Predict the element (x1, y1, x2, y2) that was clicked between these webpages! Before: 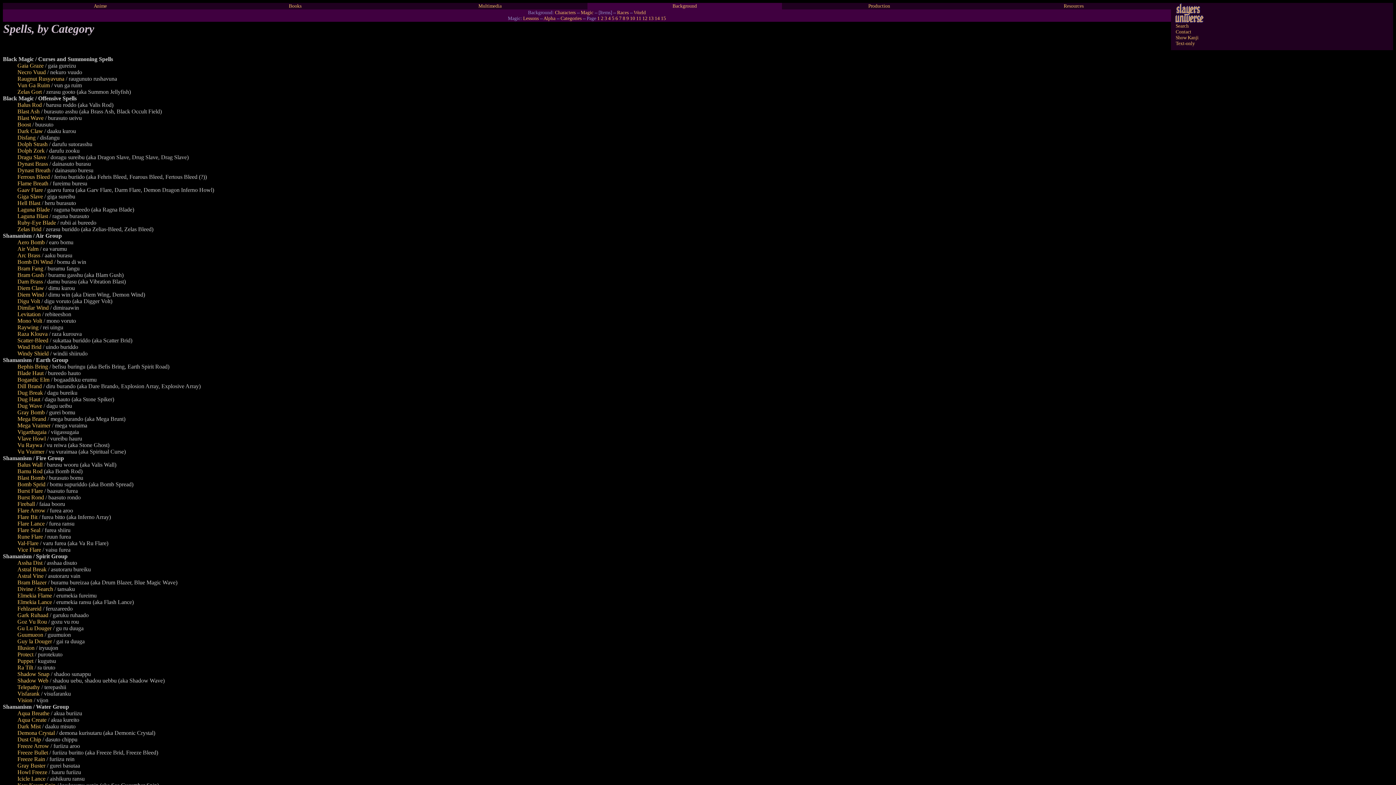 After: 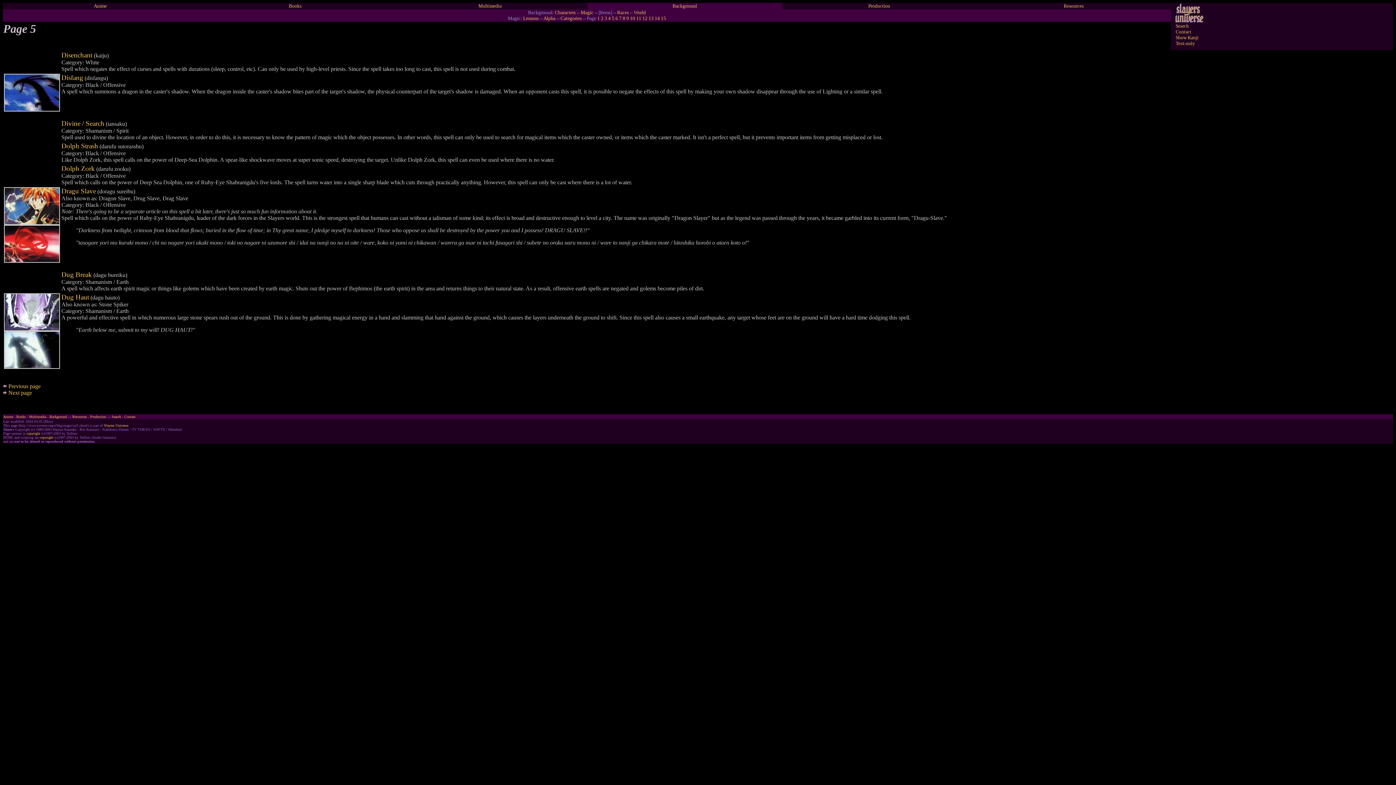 Action: bbox: (17, 134, 35, 140) label: Disfang